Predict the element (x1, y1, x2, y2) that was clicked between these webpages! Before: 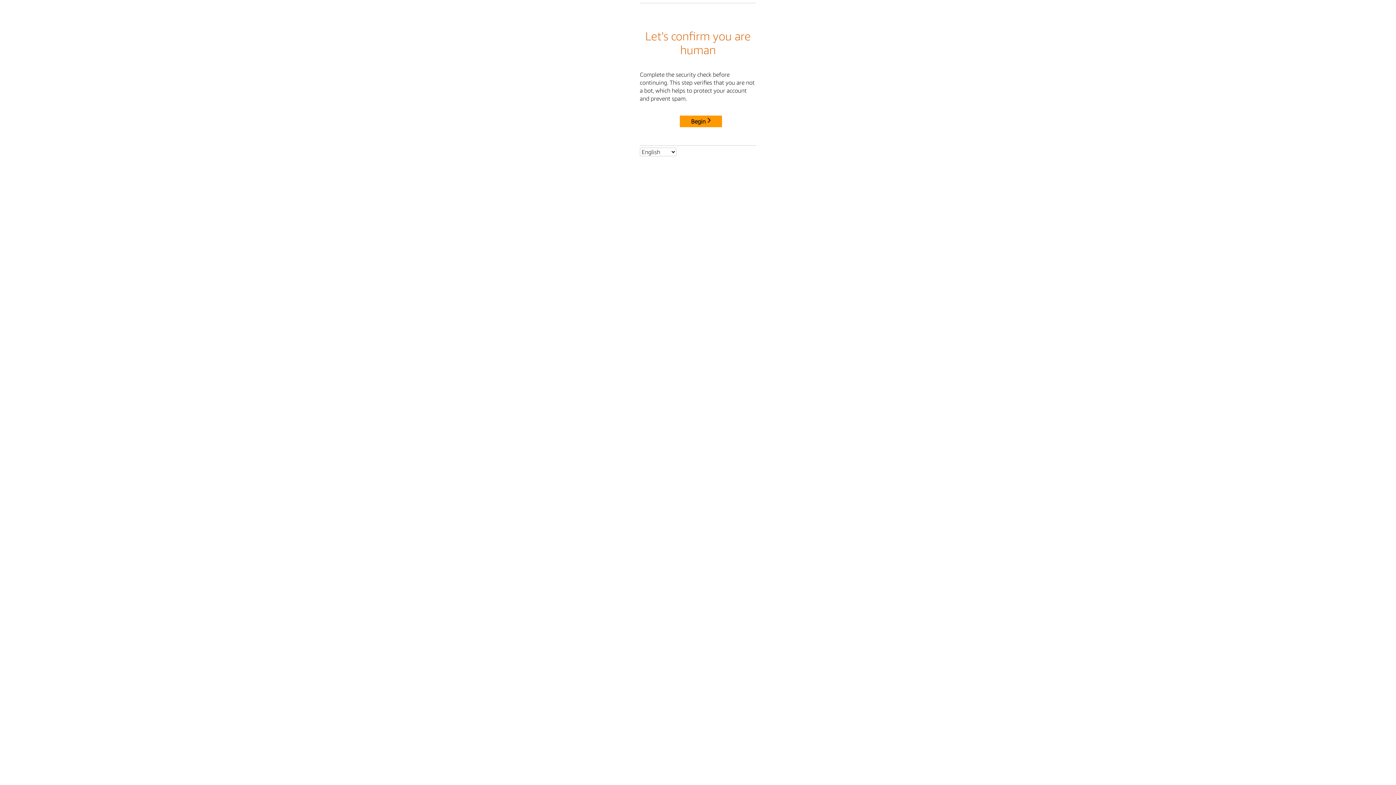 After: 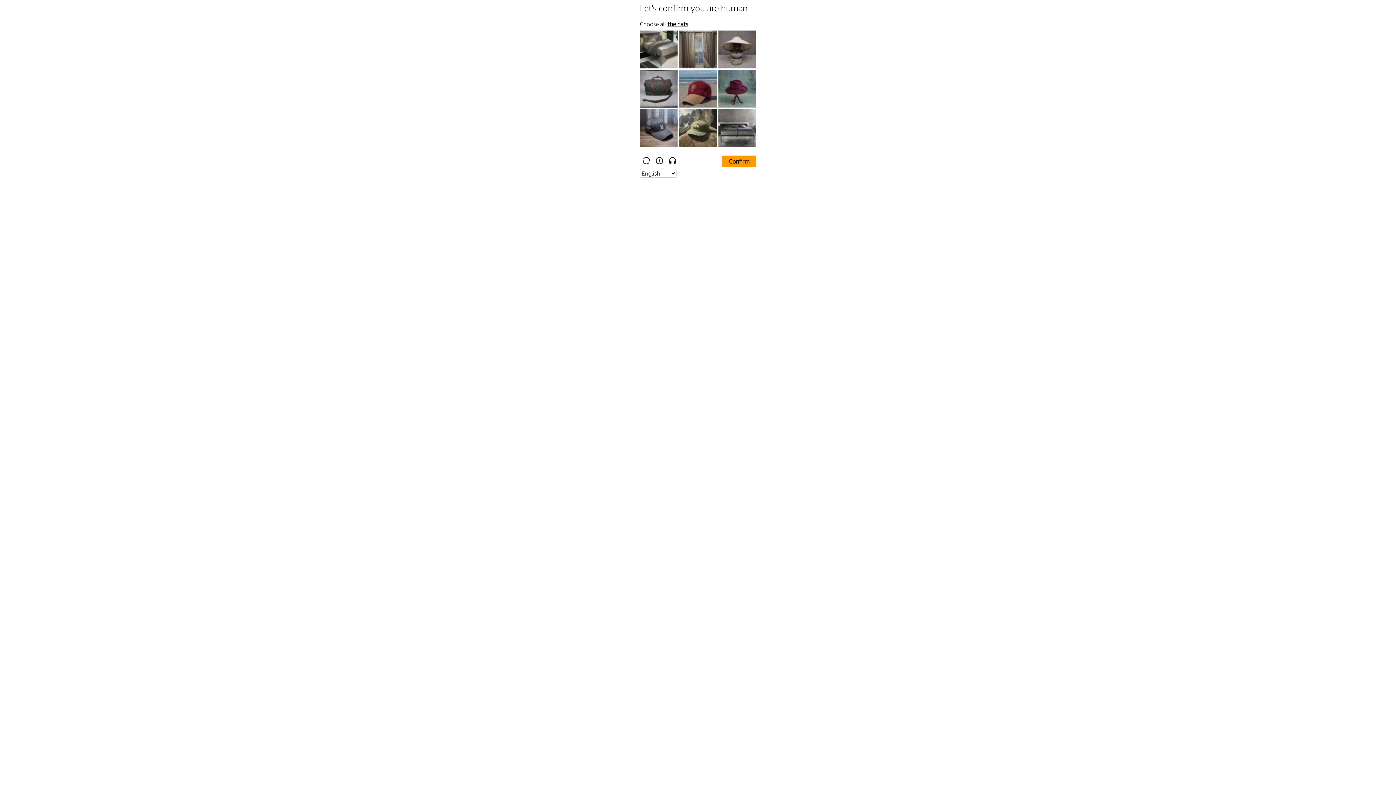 Action: label: Begin bbox: (680, 115, 722, 127)